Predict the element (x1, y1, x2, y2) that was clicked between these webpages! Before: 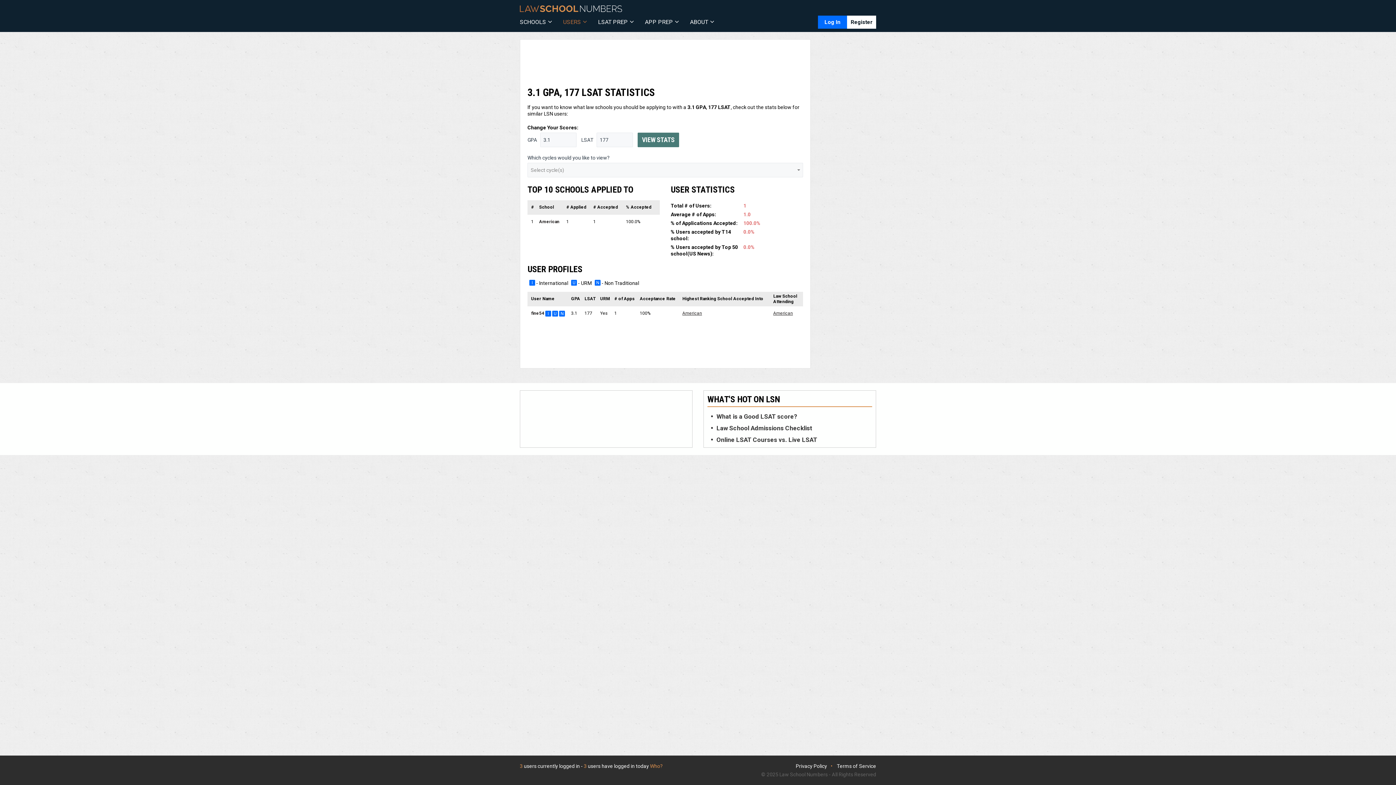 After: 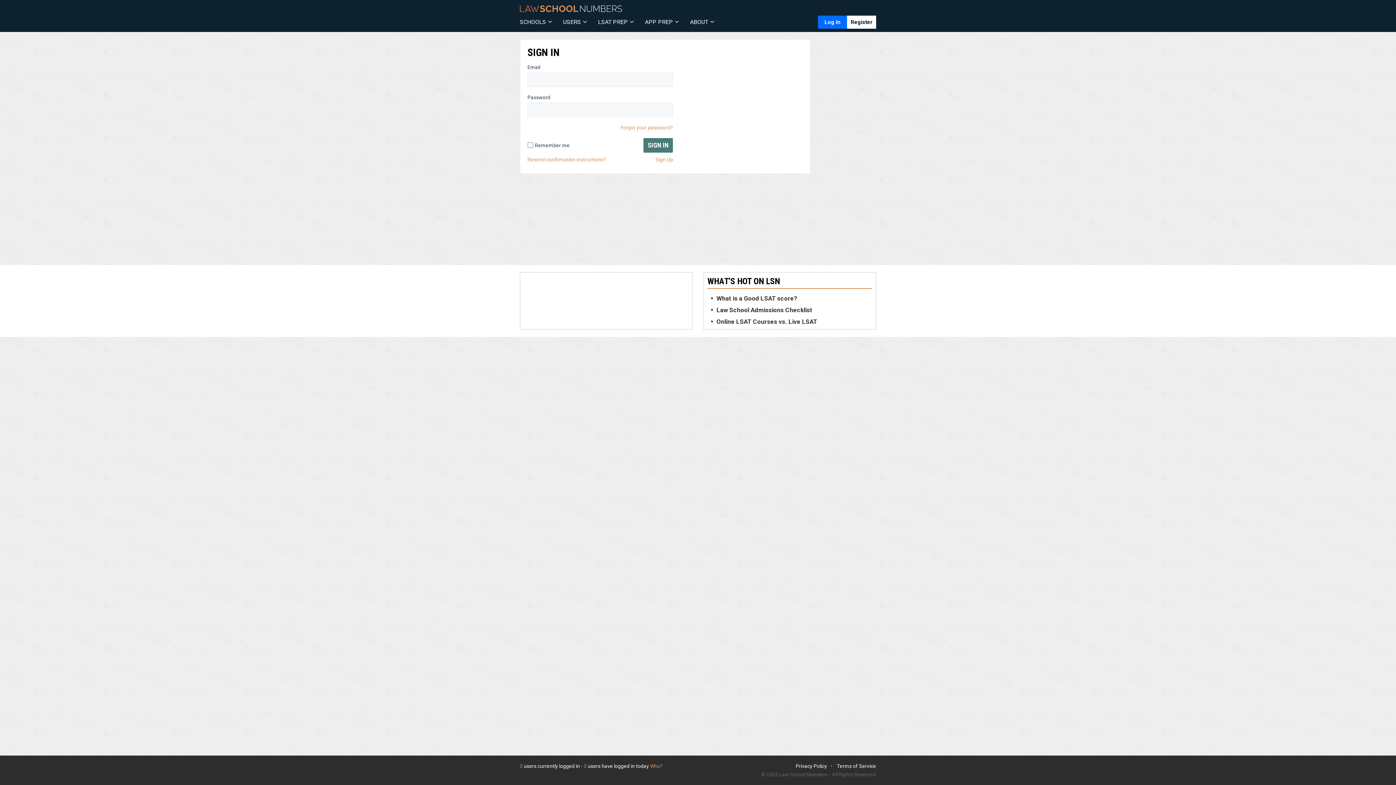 Action: label: Log In bbox: (818, 15, 847, 28)